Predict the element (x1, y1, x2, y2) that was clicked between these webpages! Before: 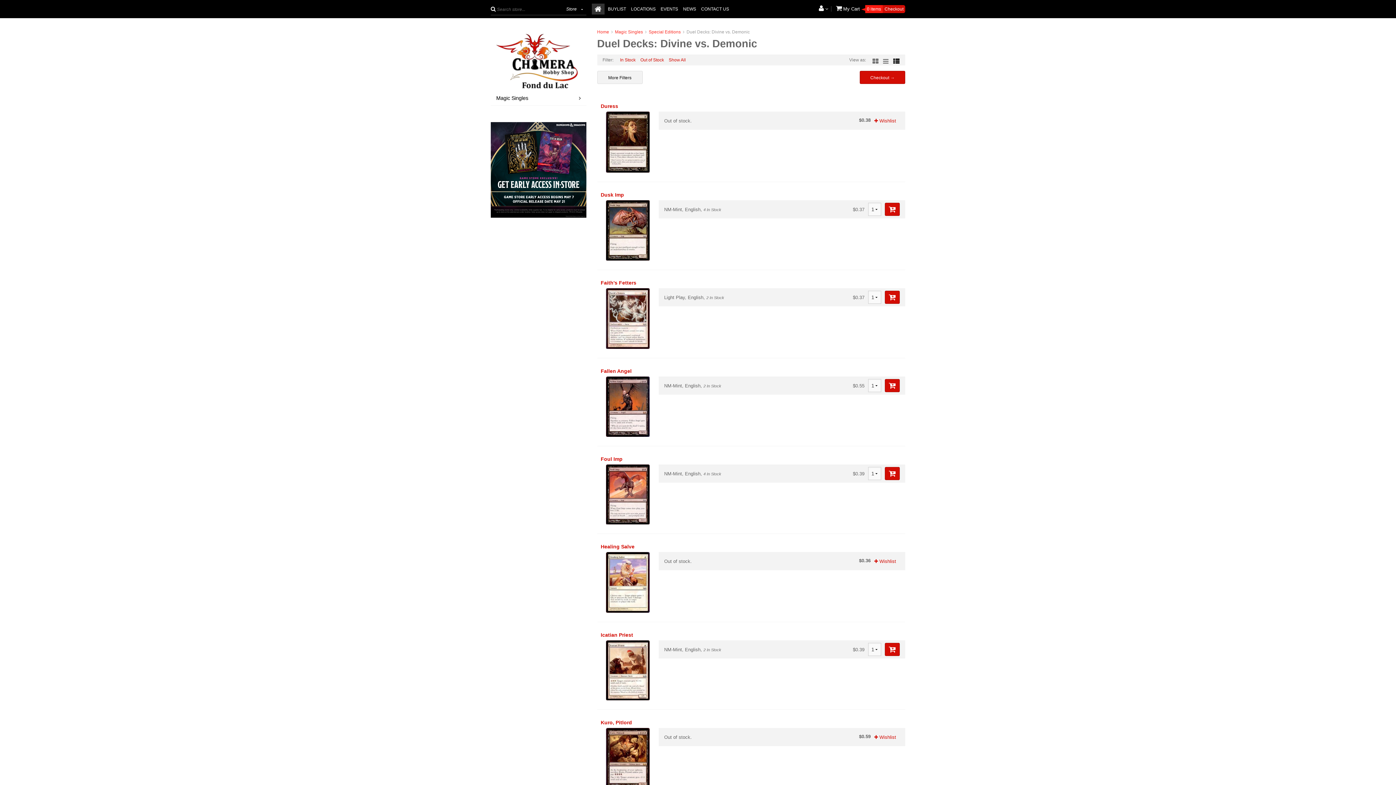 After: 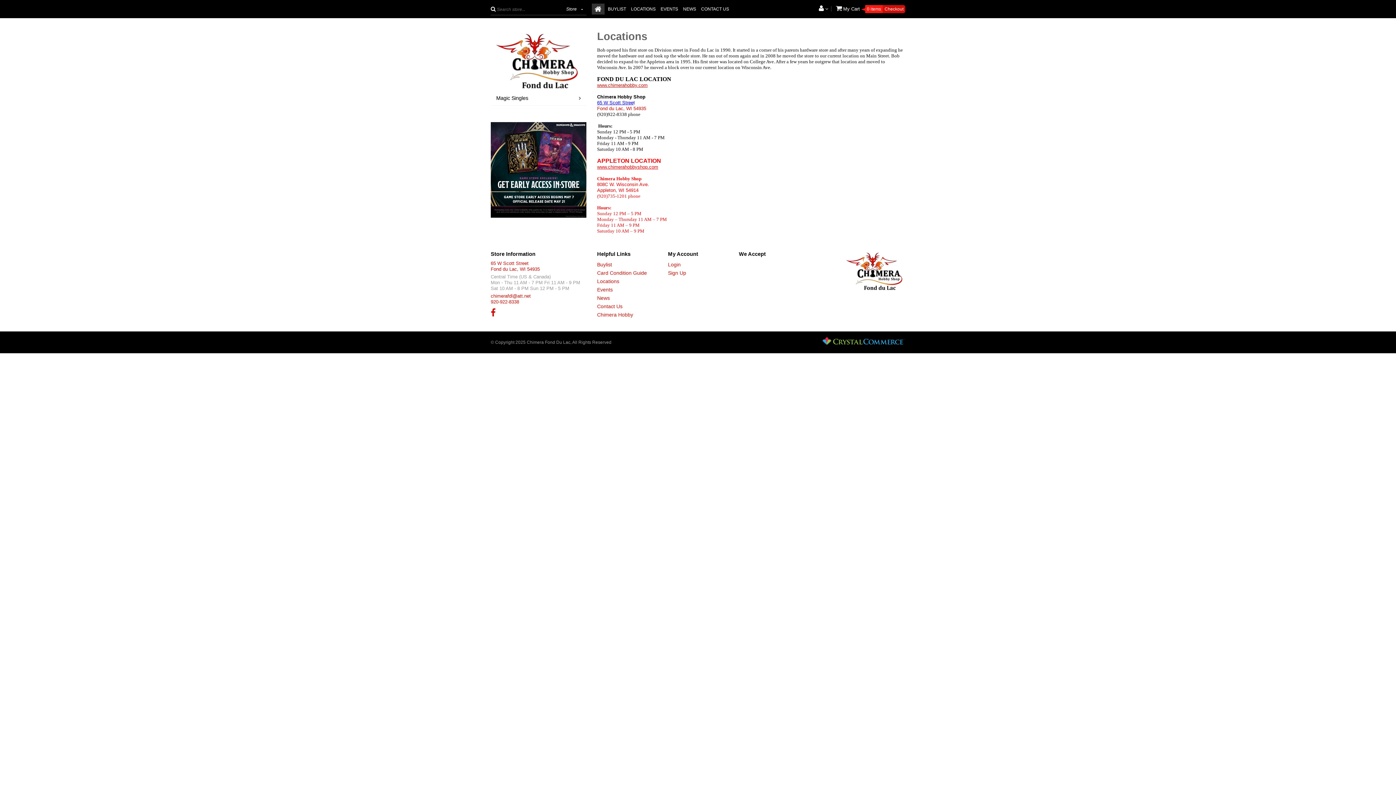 Action: label: LOCATIONS bbox: (631, 6, 655, 12)